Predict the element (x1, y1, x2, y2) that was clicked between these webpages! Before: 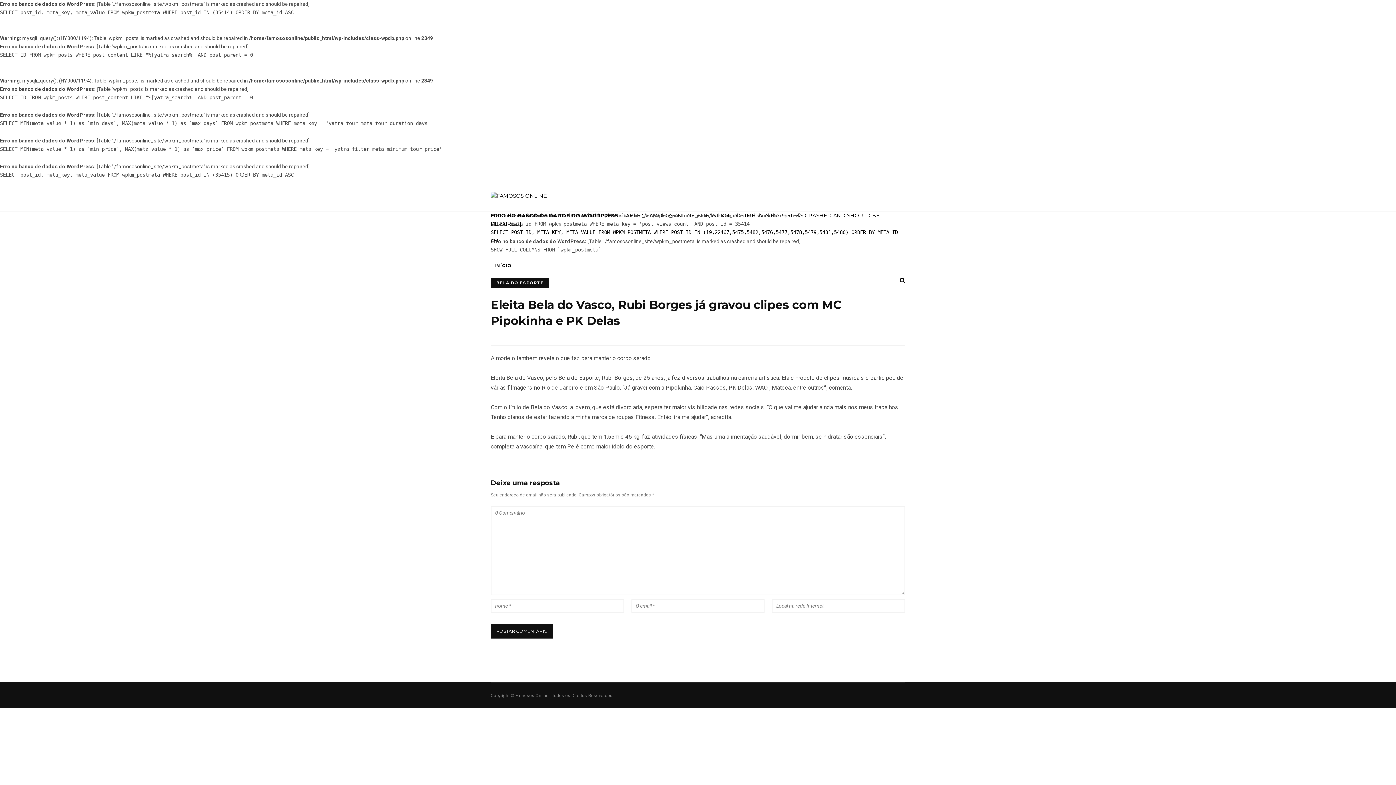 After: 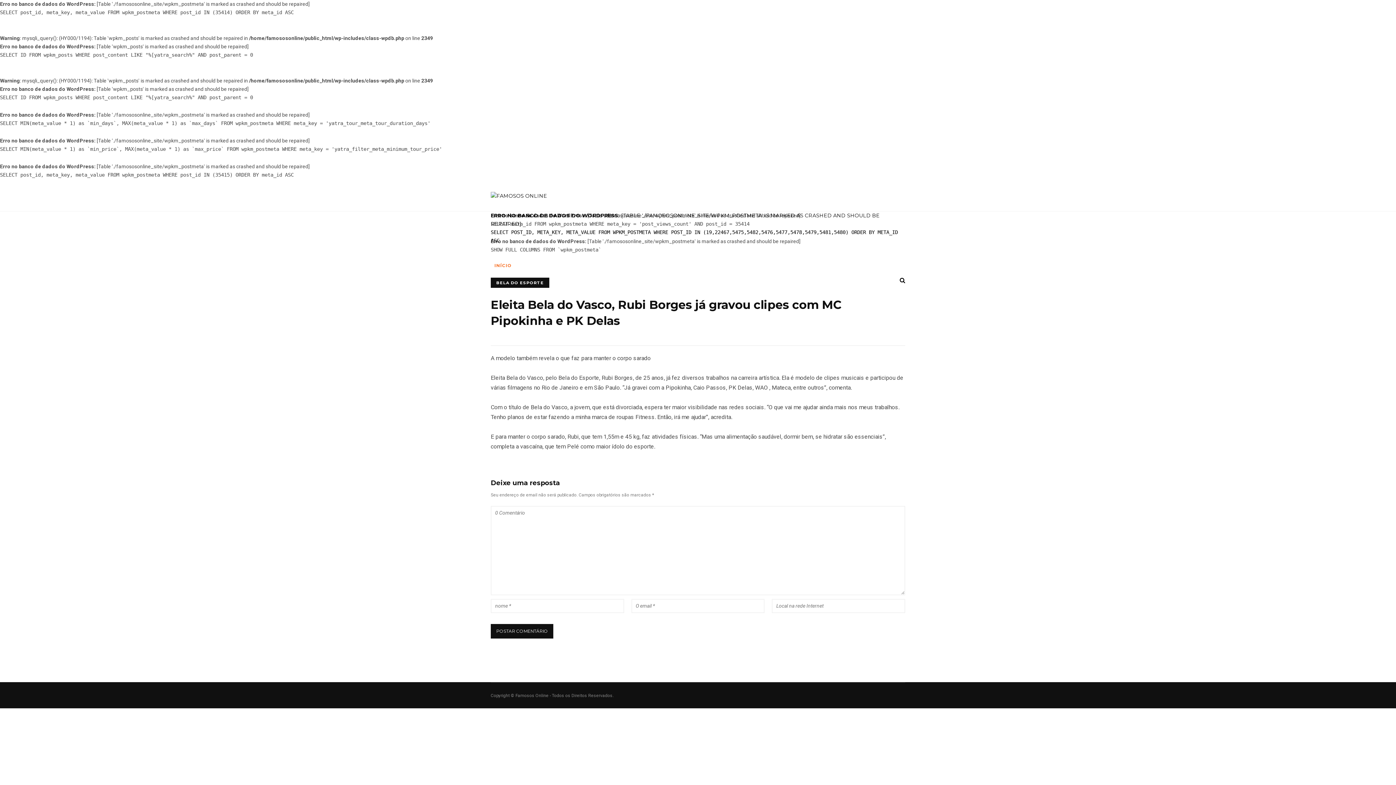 Action: bbox: (490, 254, 515, 277) label: INÍCIO